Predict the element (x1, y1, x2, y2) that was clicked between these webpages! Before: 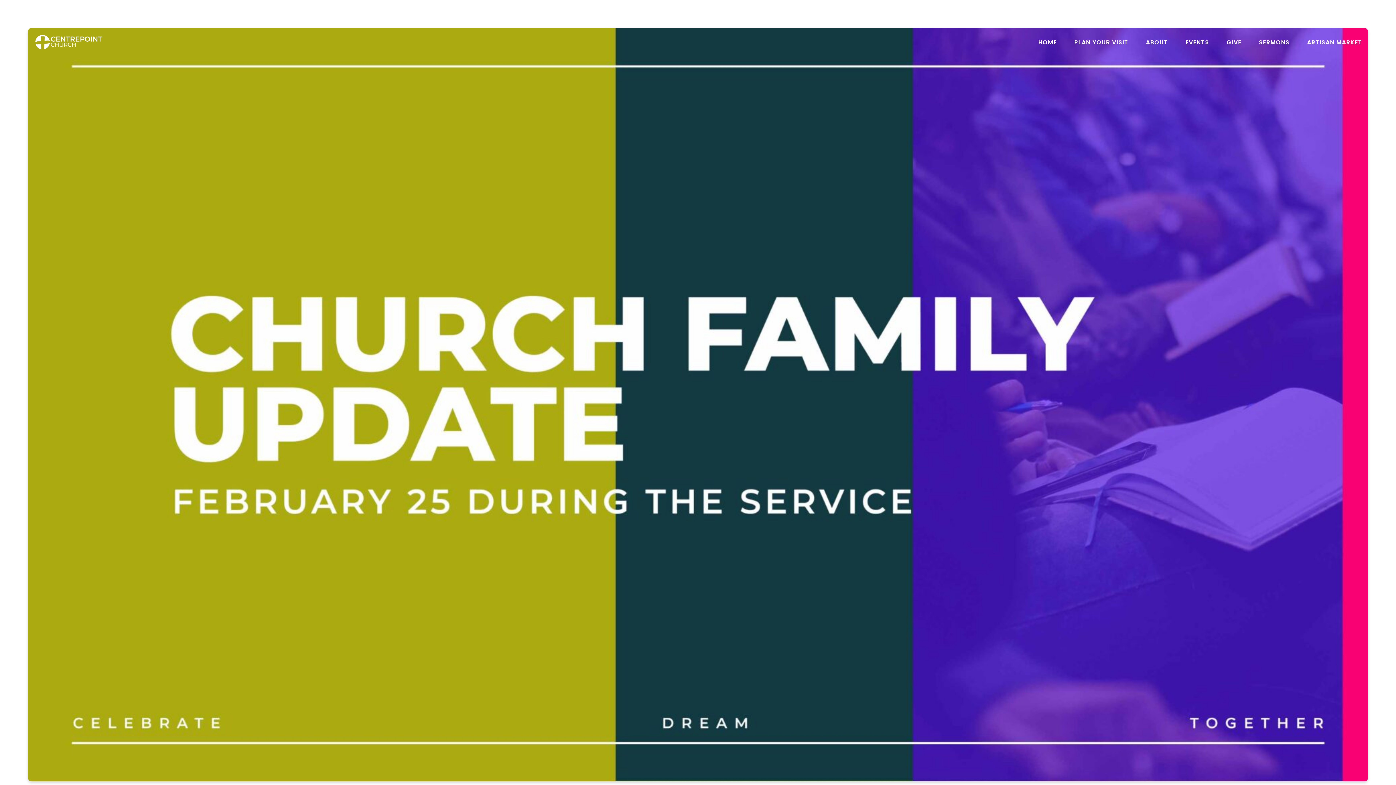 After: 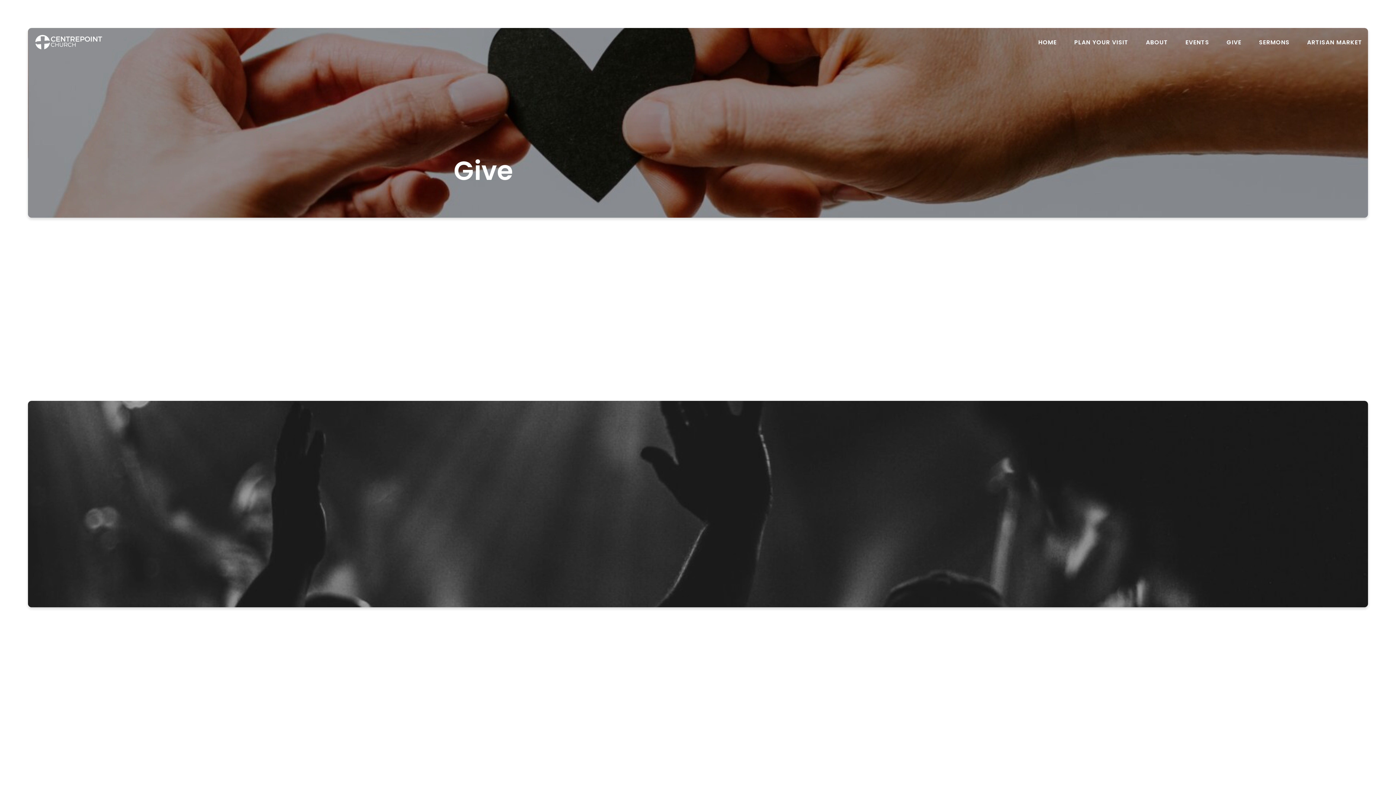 Action: label: GIVE bbox: (1226, 39, 1241, 45)